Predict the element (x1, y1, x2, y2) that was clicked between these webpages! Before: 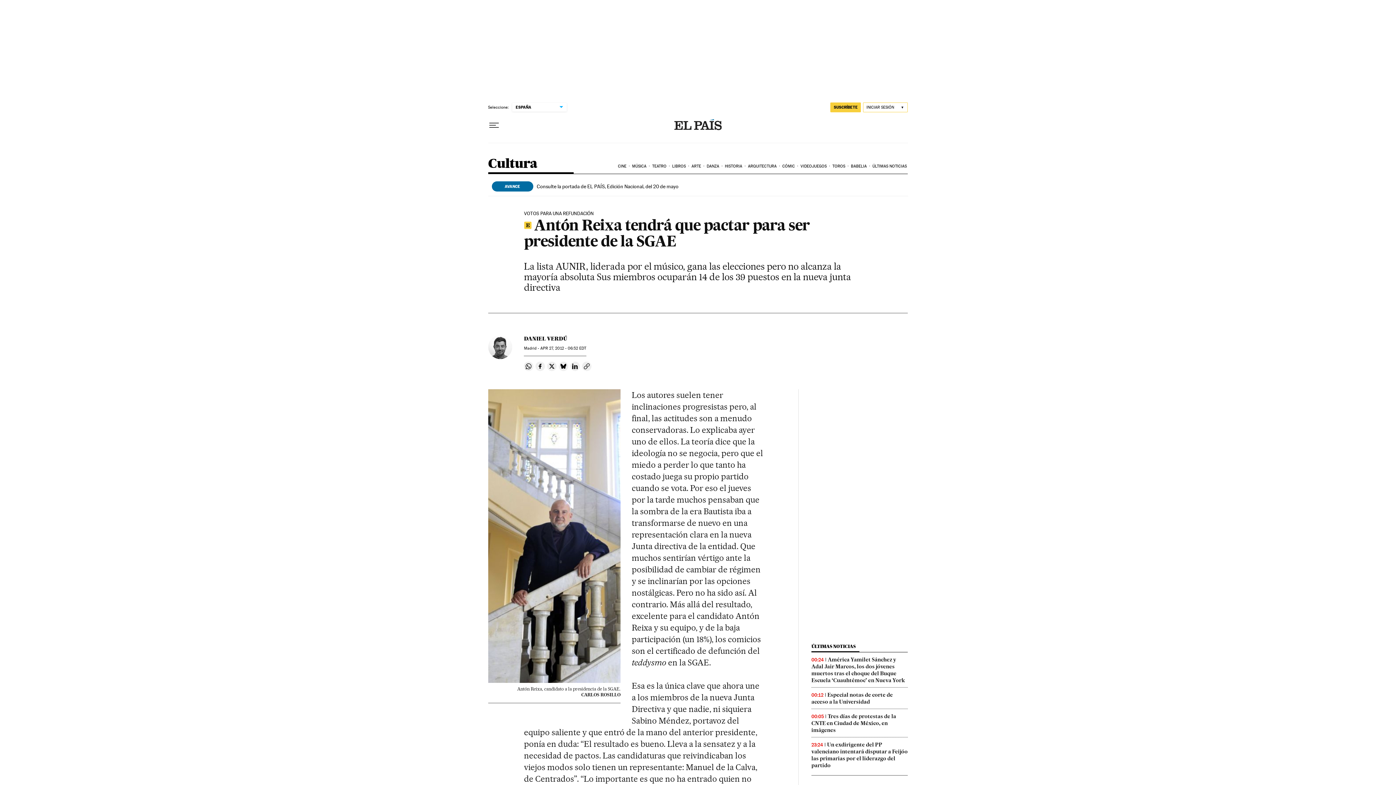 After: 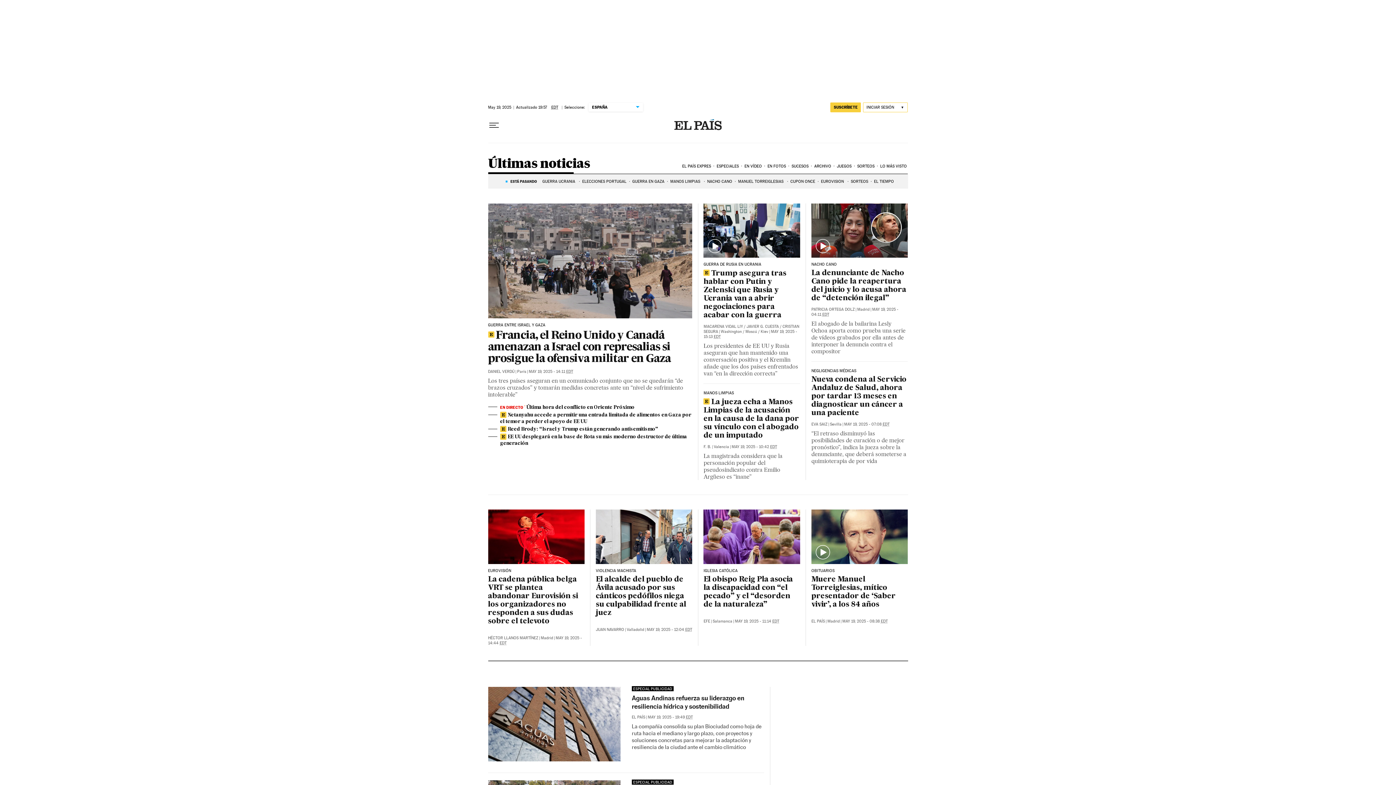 Action: label: ÚLTIMAS NOTICIAS bbox: (871, 158, 908, 174)